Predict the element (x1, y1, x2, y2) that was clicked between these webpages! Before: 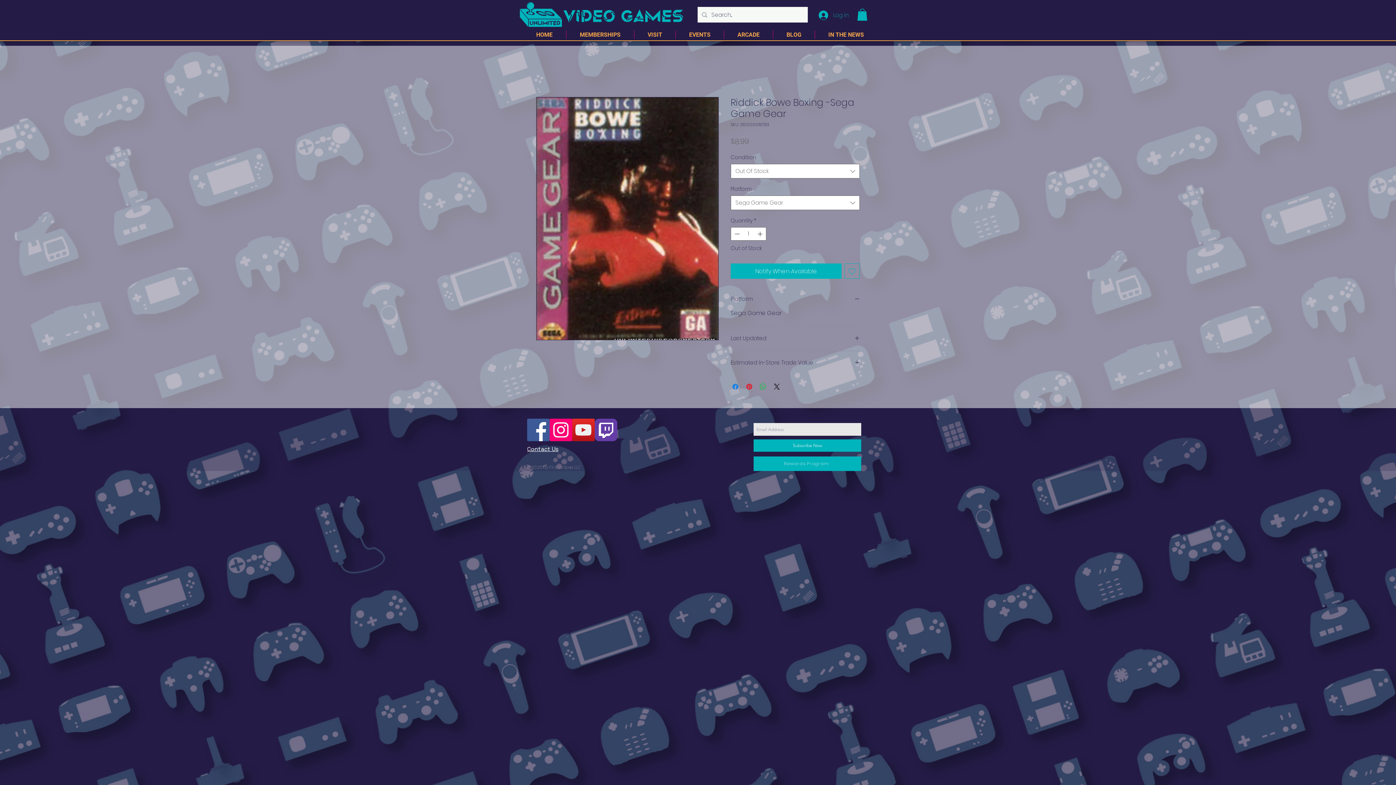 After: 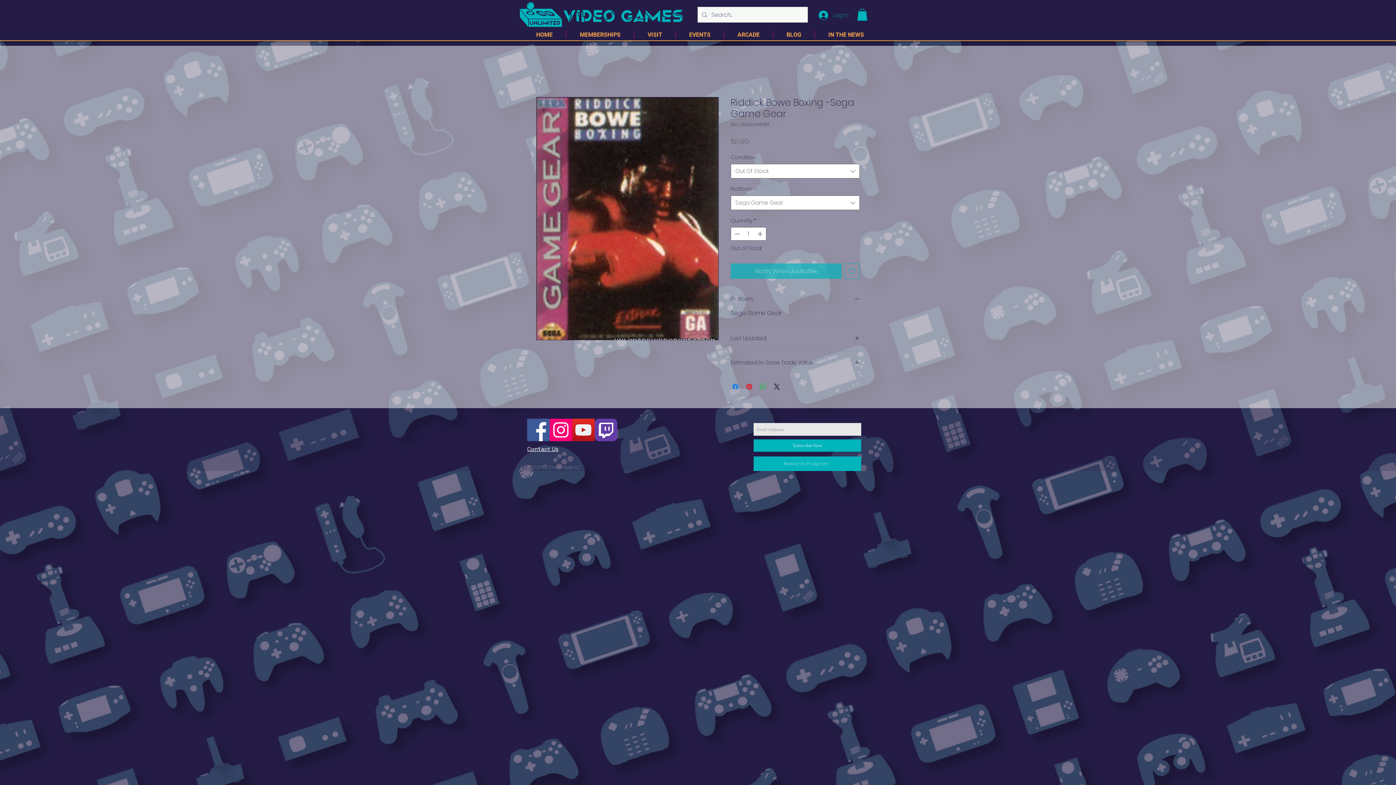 Action: bbox: (730, 263, 841, 279) label: Notify When Available